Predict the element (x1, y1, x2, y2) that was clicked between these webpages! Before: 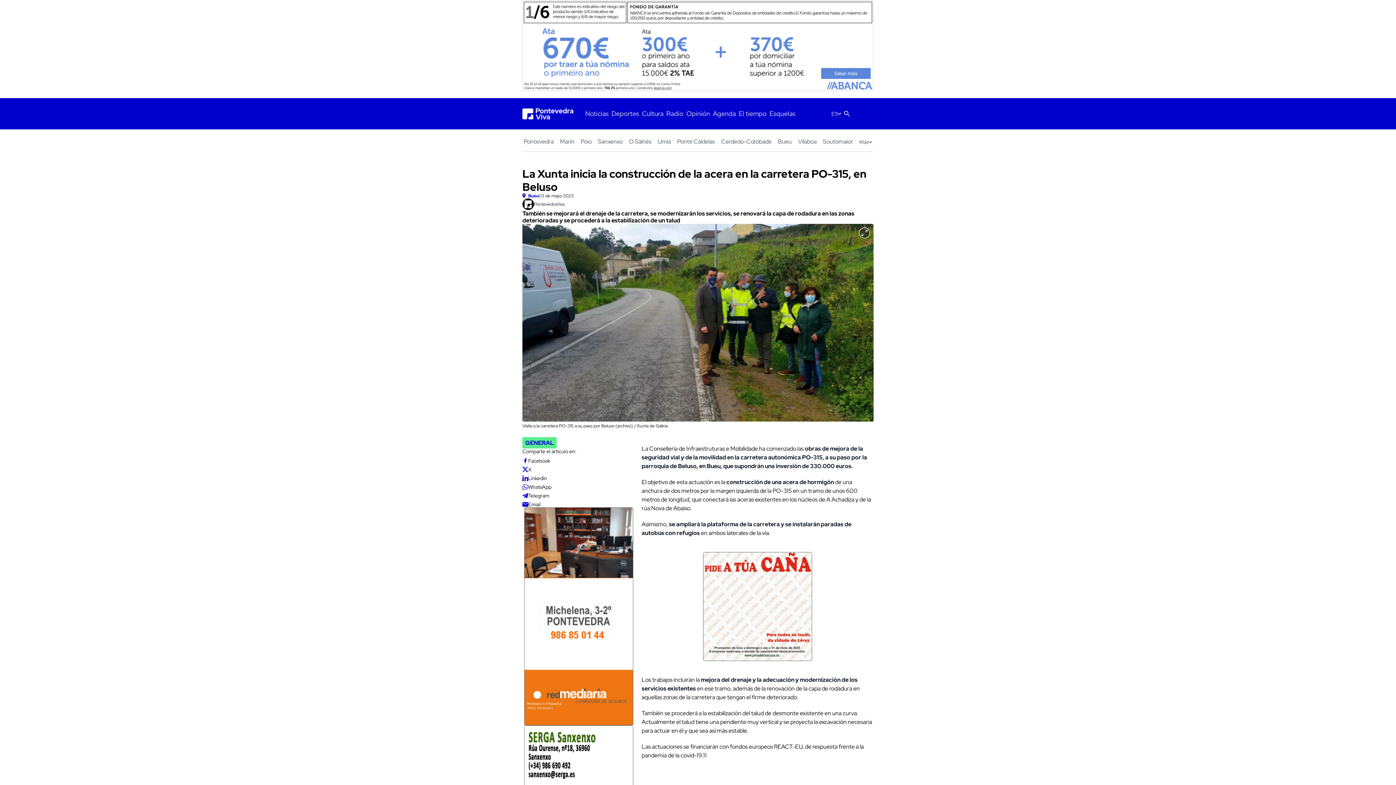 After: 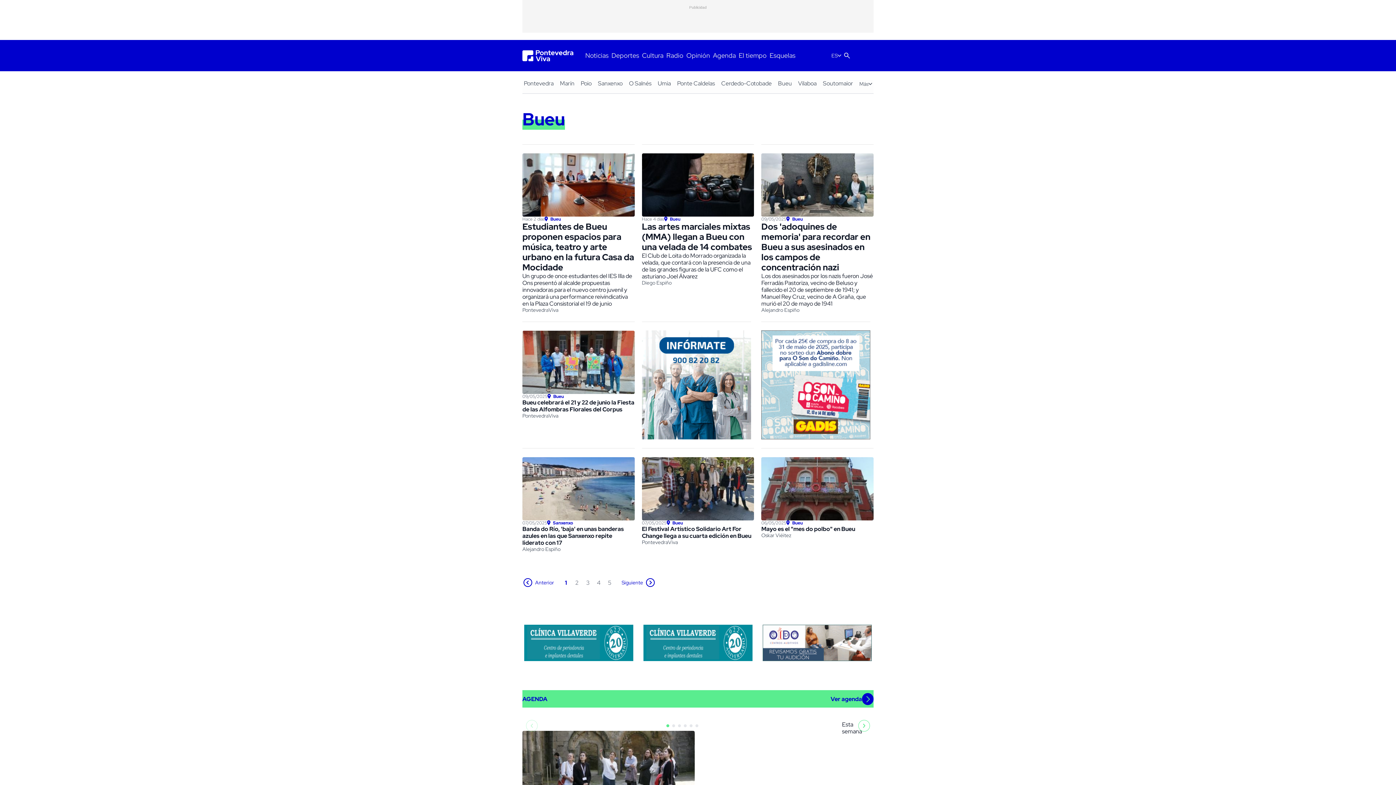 Action: label: Bueu bbox: (776, 138, 793, 145)